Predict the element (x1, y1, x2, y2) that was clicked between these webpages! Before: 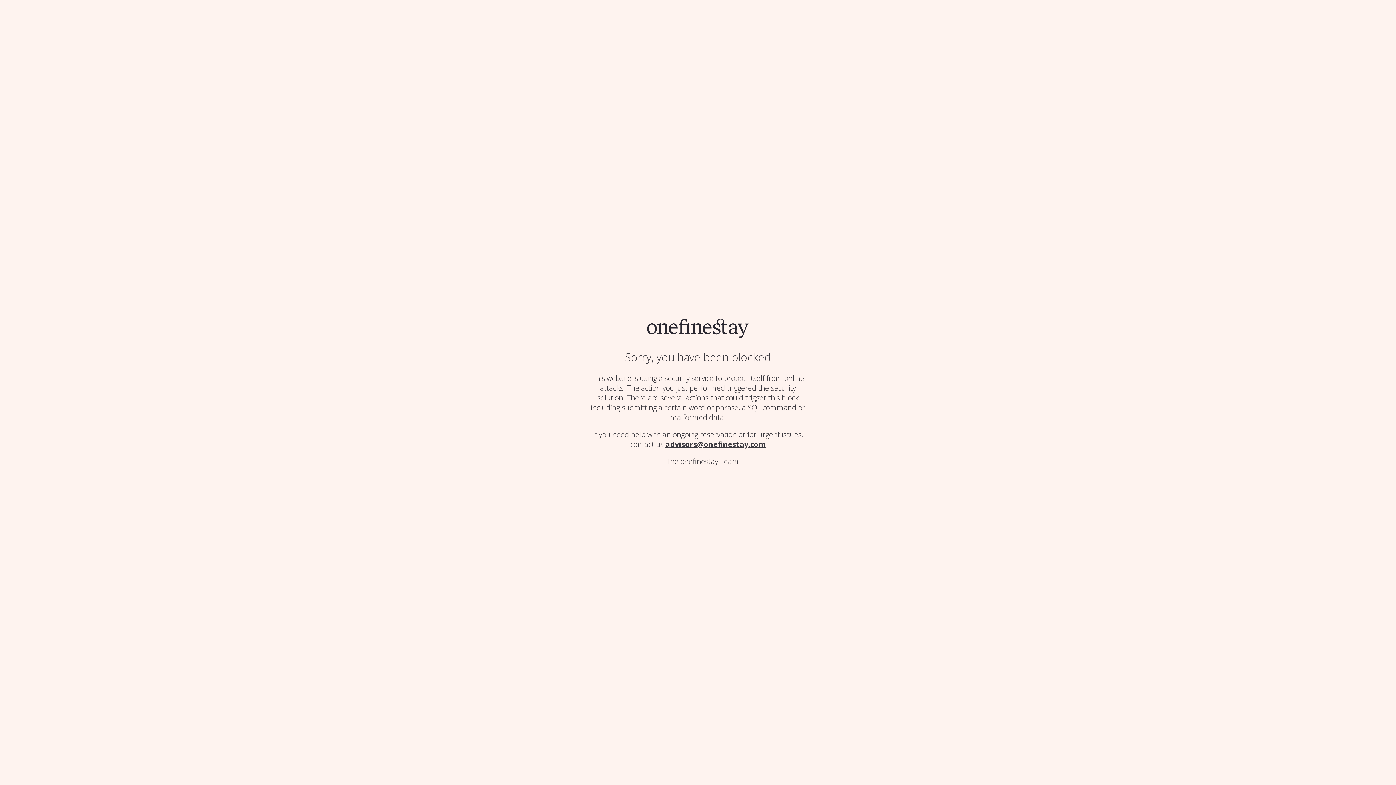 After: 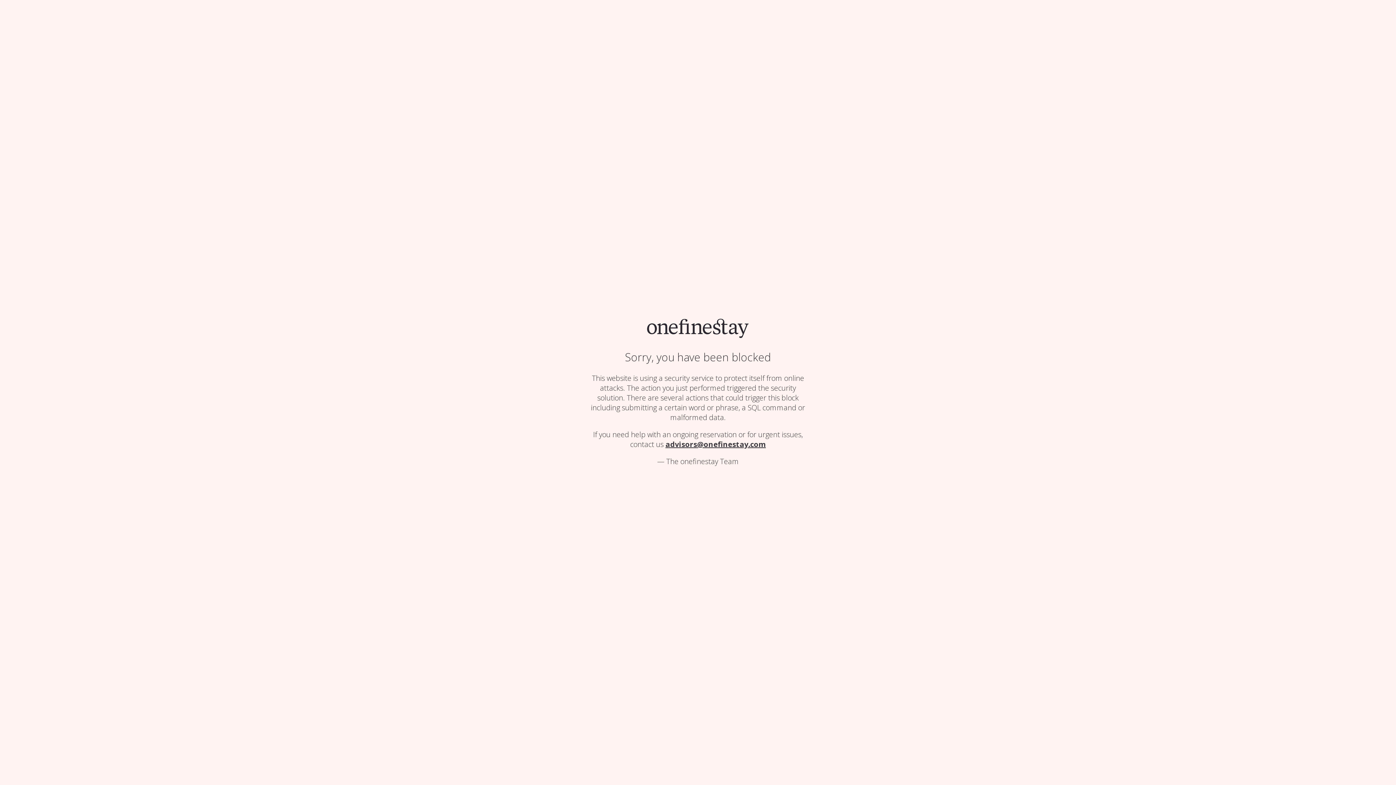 Action: bbox: (647, 330, 749, 340)